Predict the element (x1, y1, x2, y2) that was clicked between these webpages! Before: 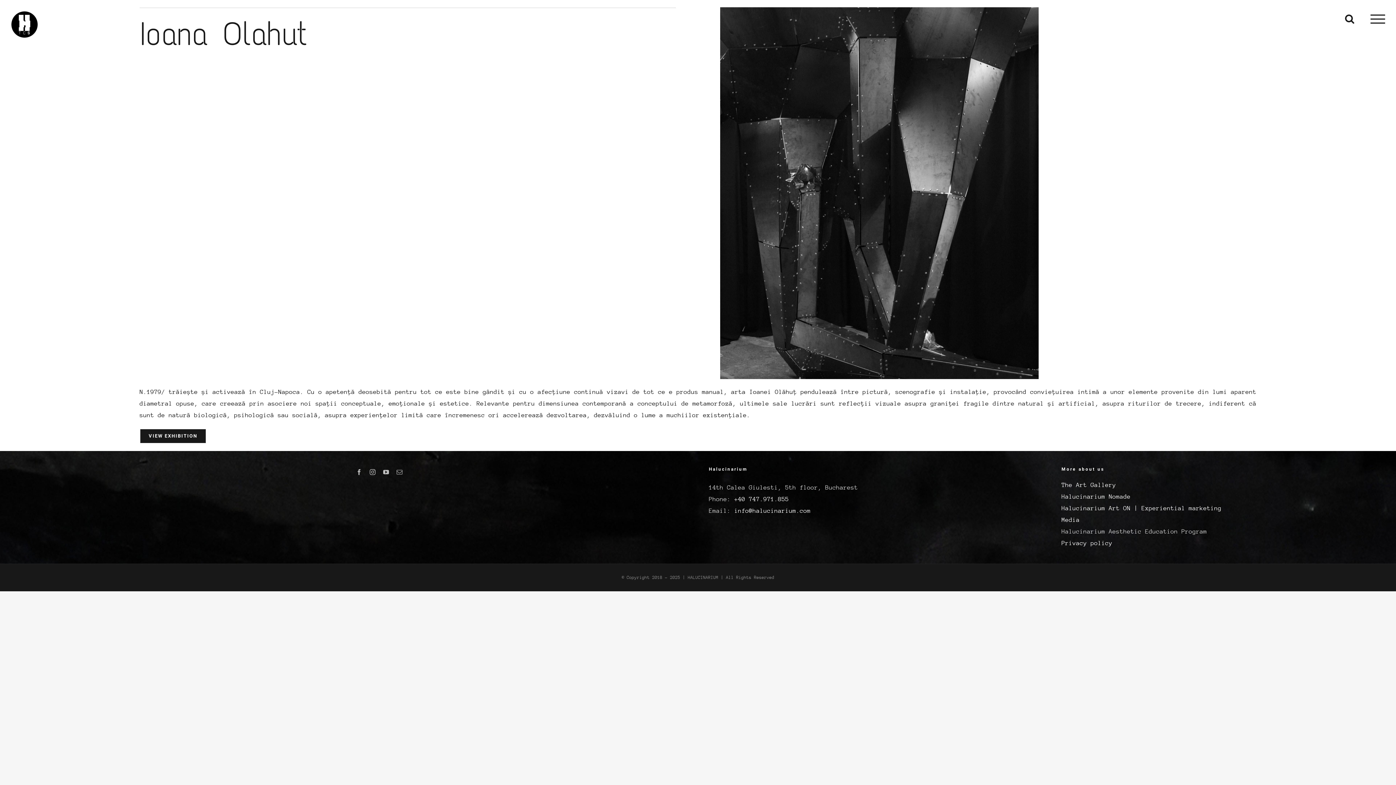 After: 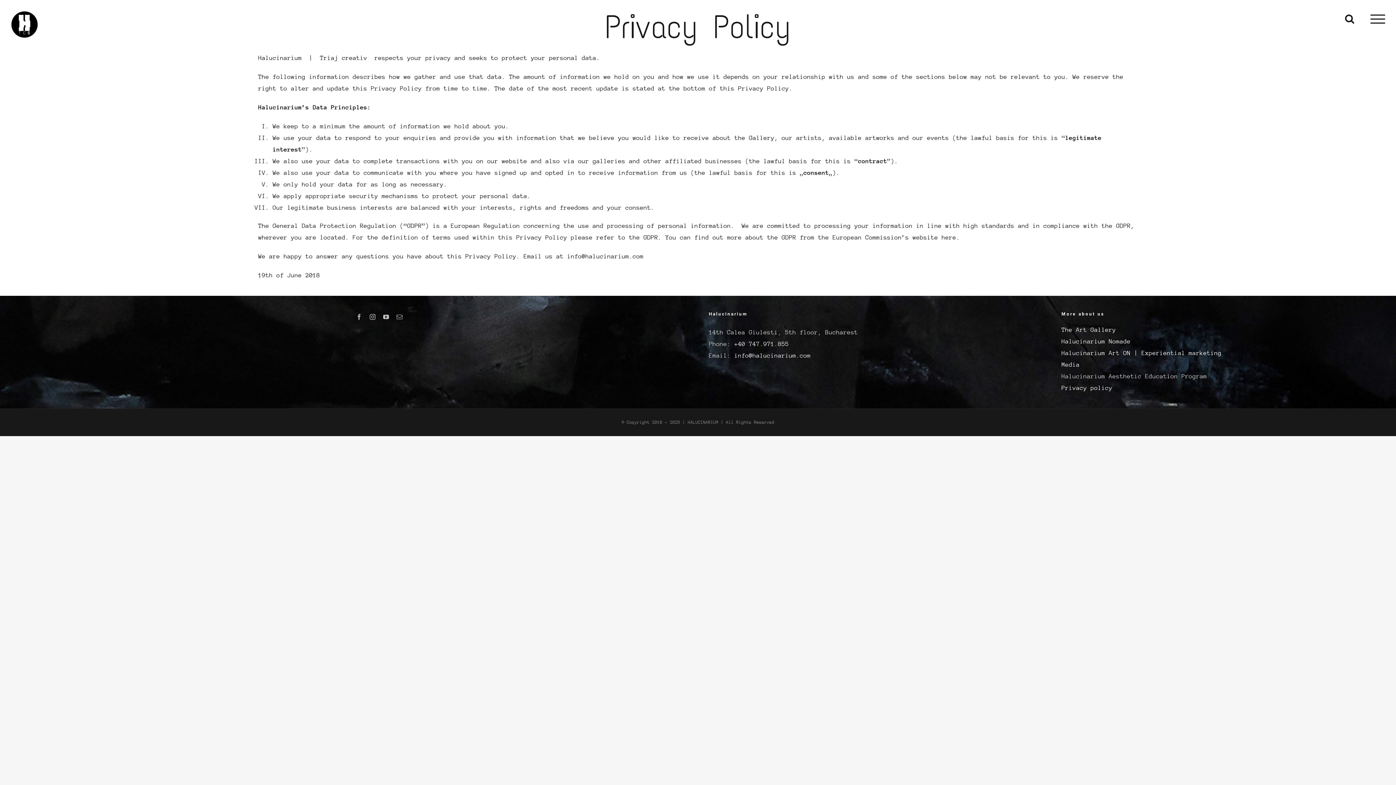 Action: label: Privacy policy bbox: (1061, 537, 1392, 549)